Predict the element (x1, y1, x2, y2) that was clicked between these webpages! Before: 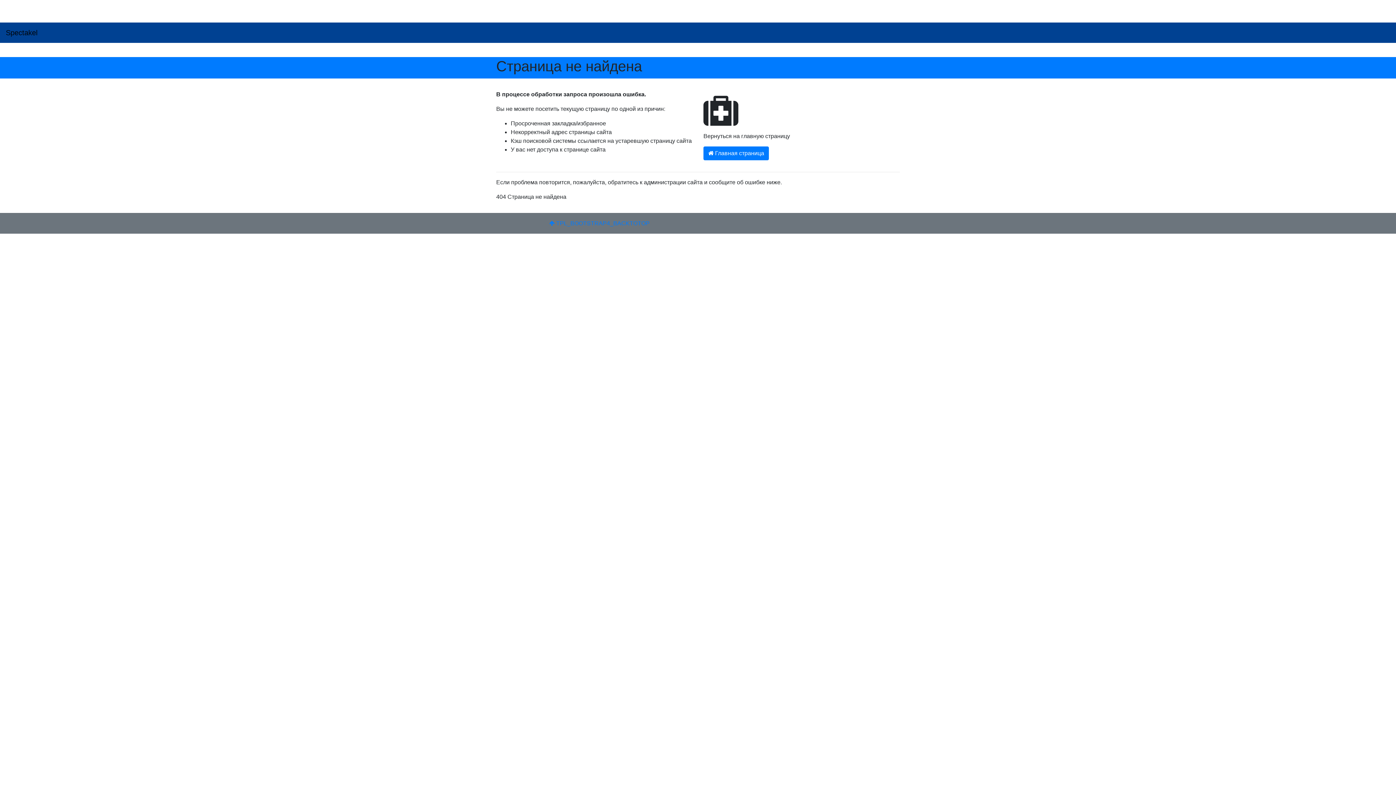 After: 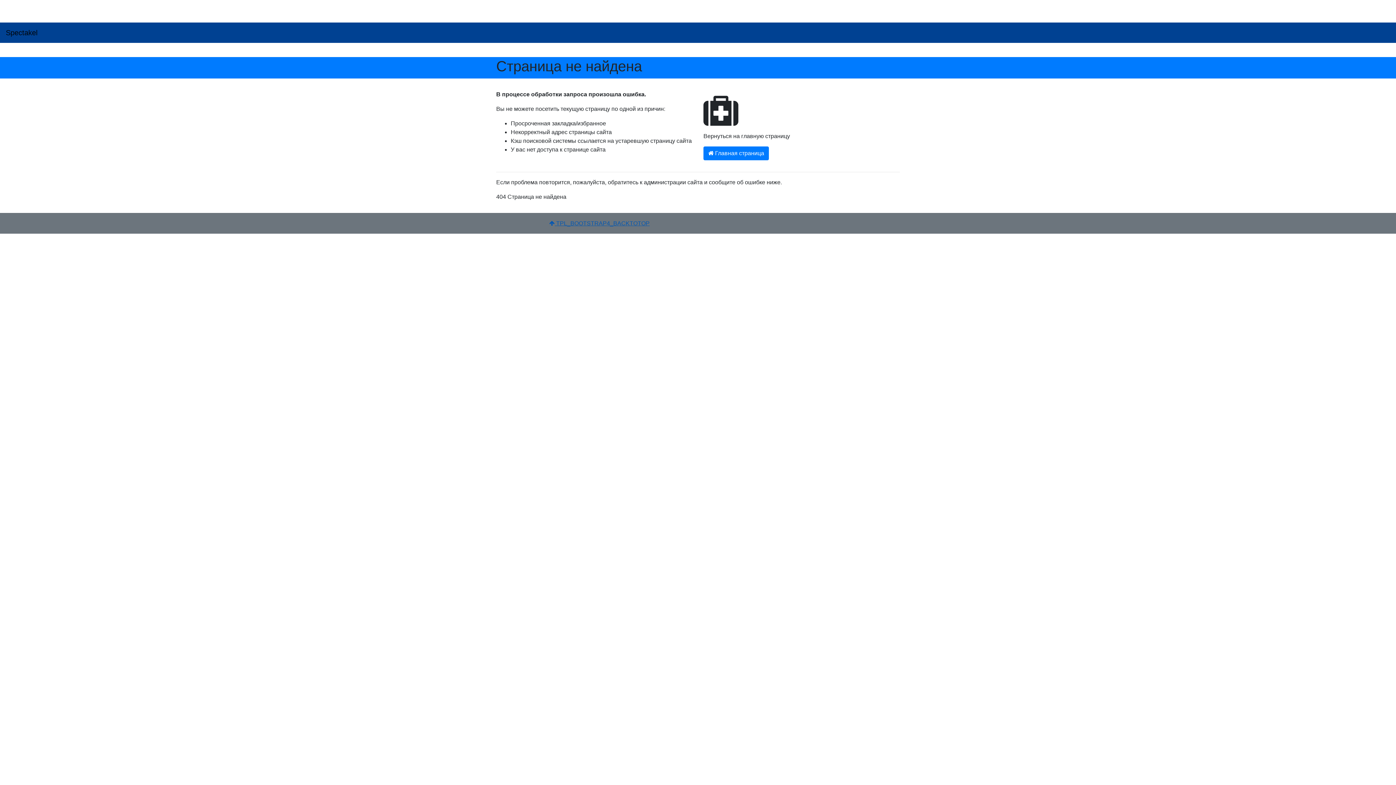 Action: bbox: (549, 220, 649, 226) label:  TPL_BOOTSTRAP4_BACKTOTOP